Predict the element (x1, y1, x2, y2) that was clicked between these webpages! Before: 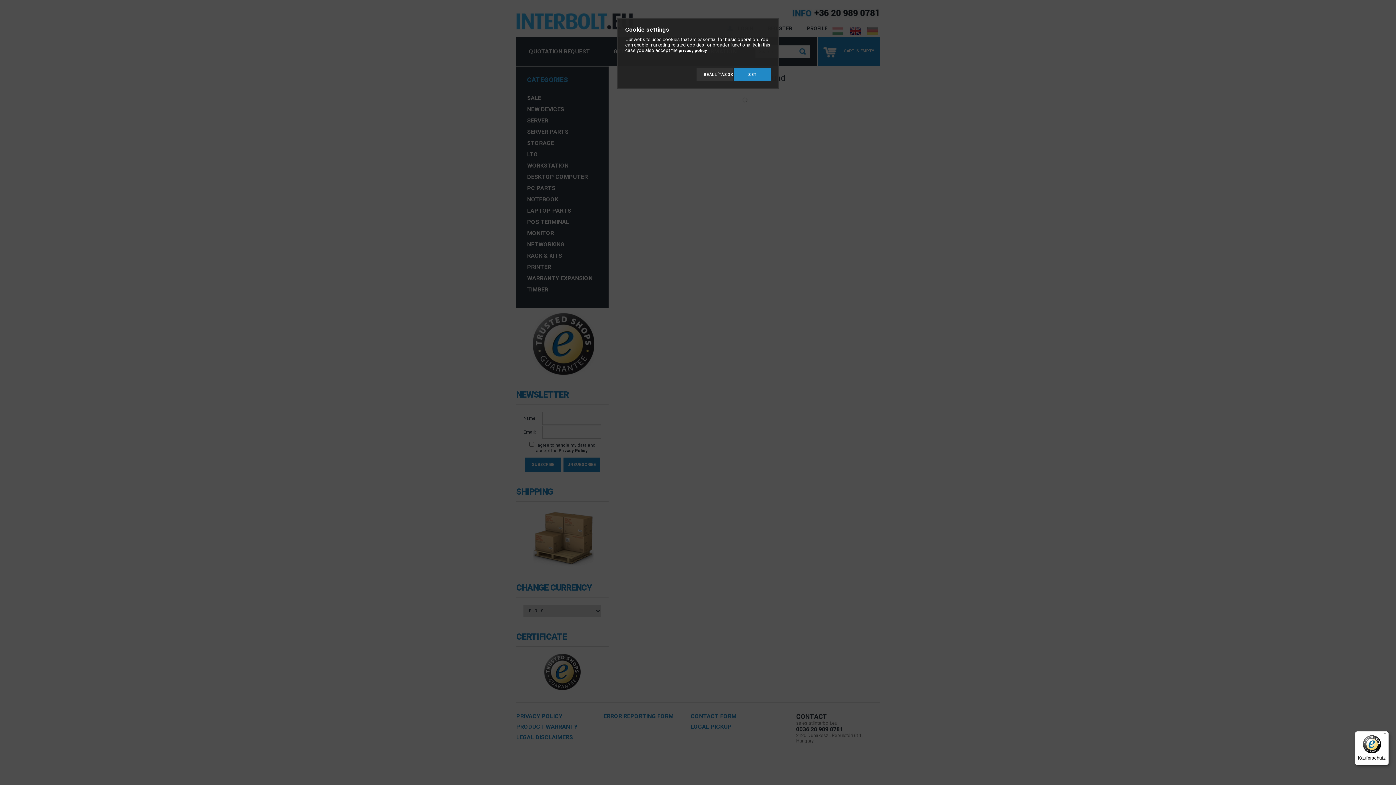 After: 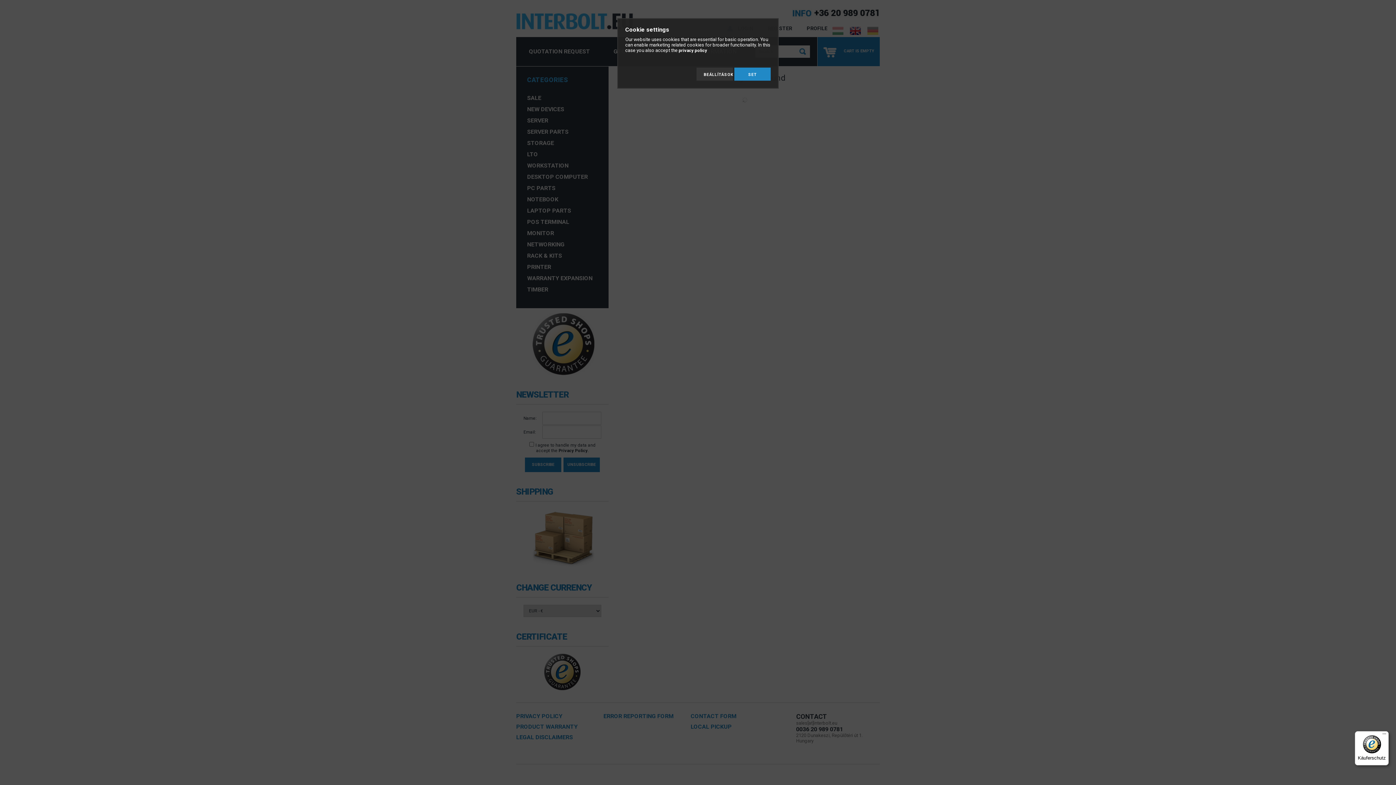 Action: bbox: (1355, 731, 1389, 765) label: Käuferschutz